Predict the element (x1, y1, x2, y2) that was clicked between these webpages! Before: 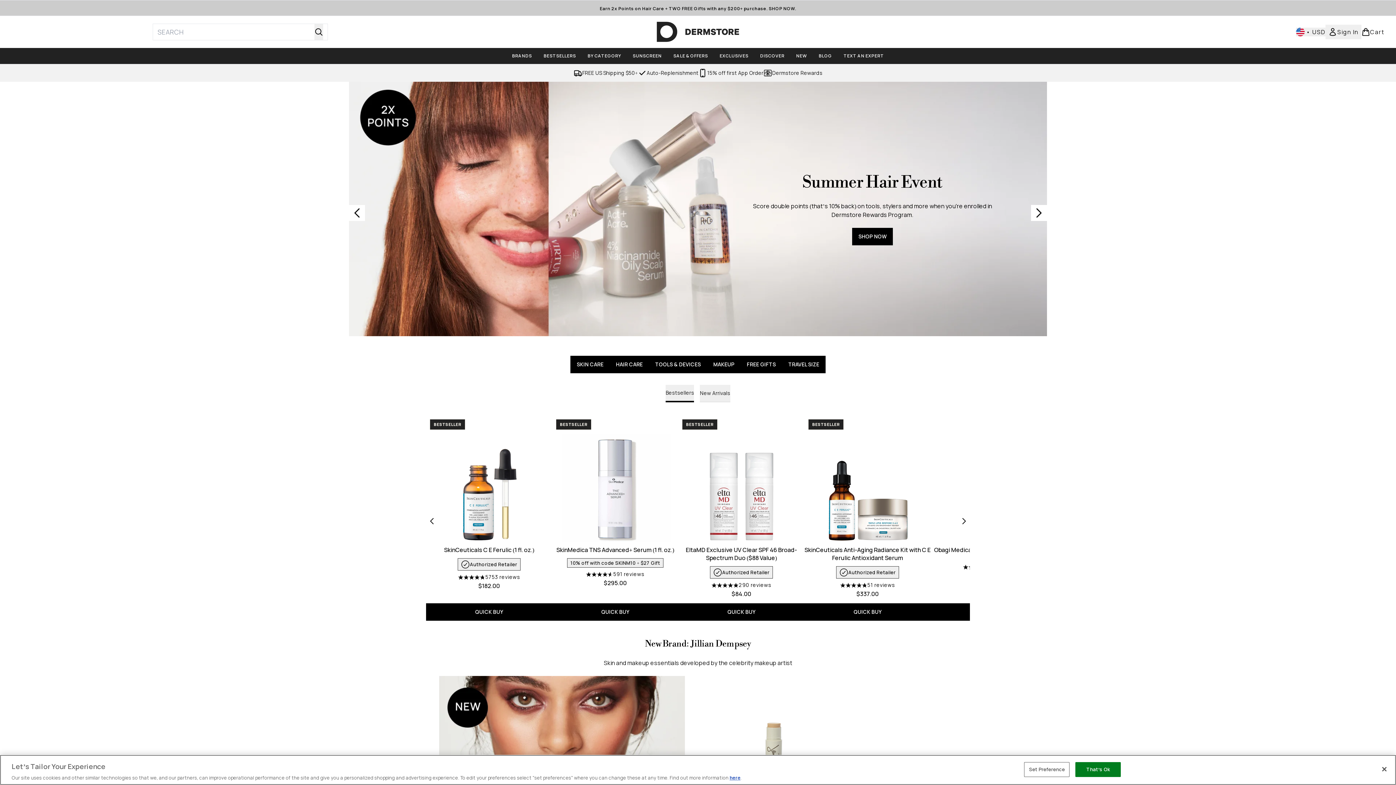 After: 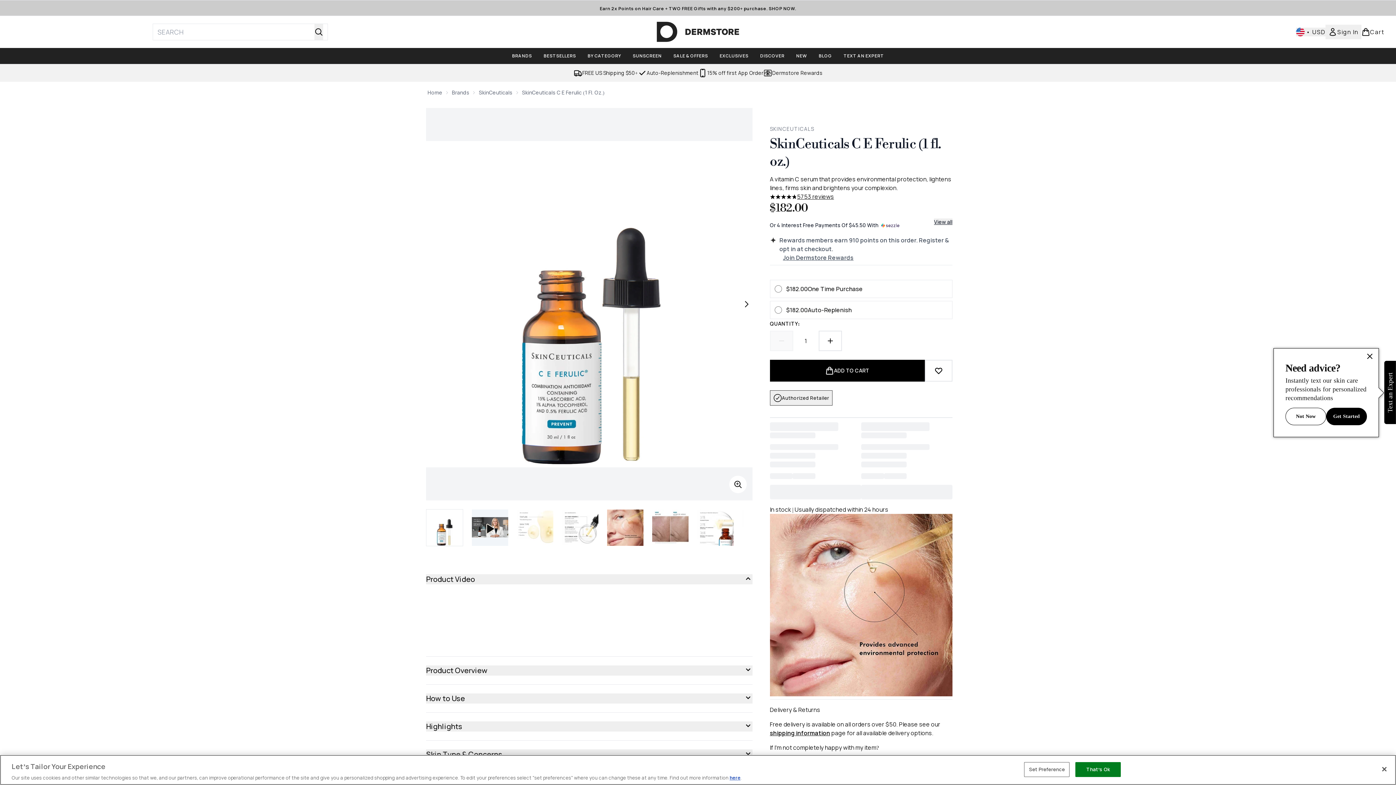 Action: bbox: (426, 546, 552, 554) label: SkinCeuticals C E Ferulic (1 fl. oz.)